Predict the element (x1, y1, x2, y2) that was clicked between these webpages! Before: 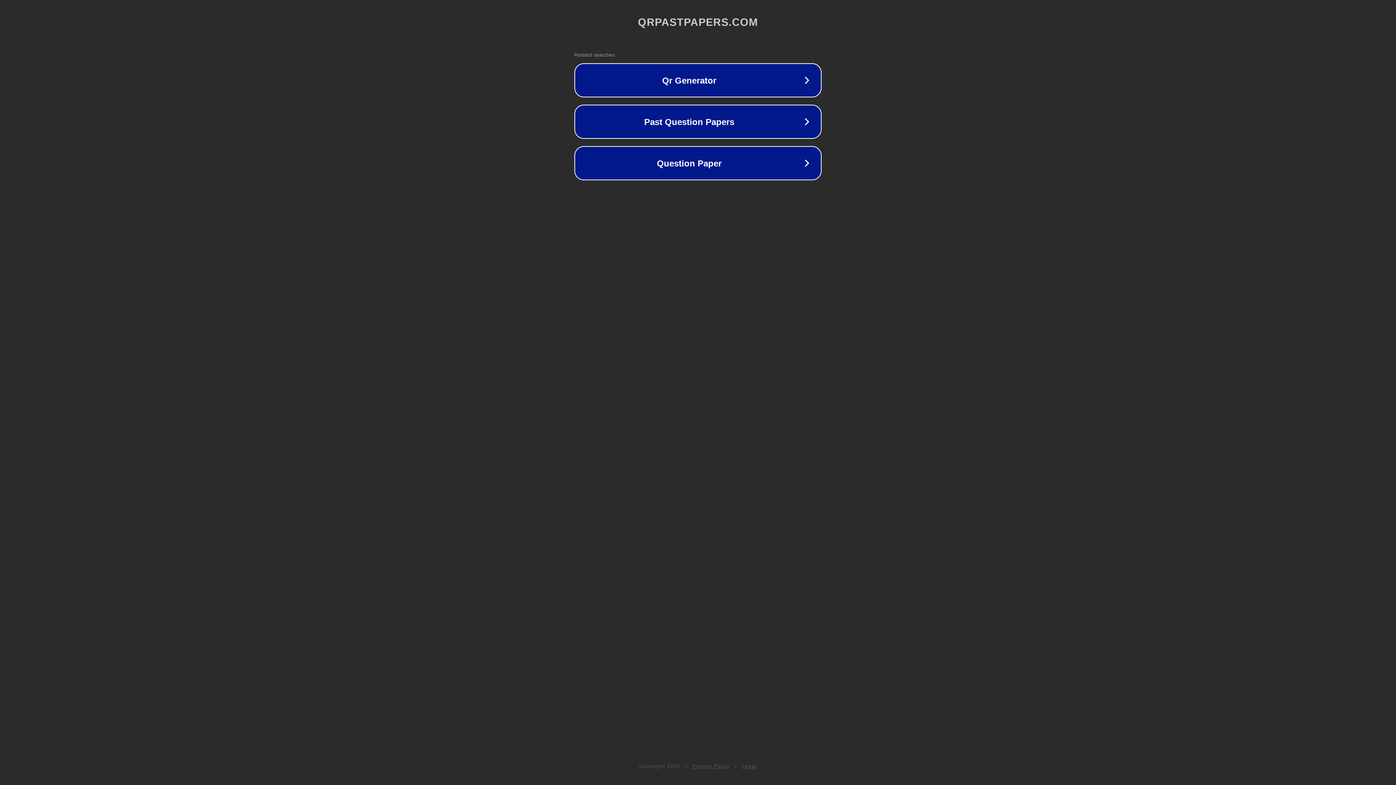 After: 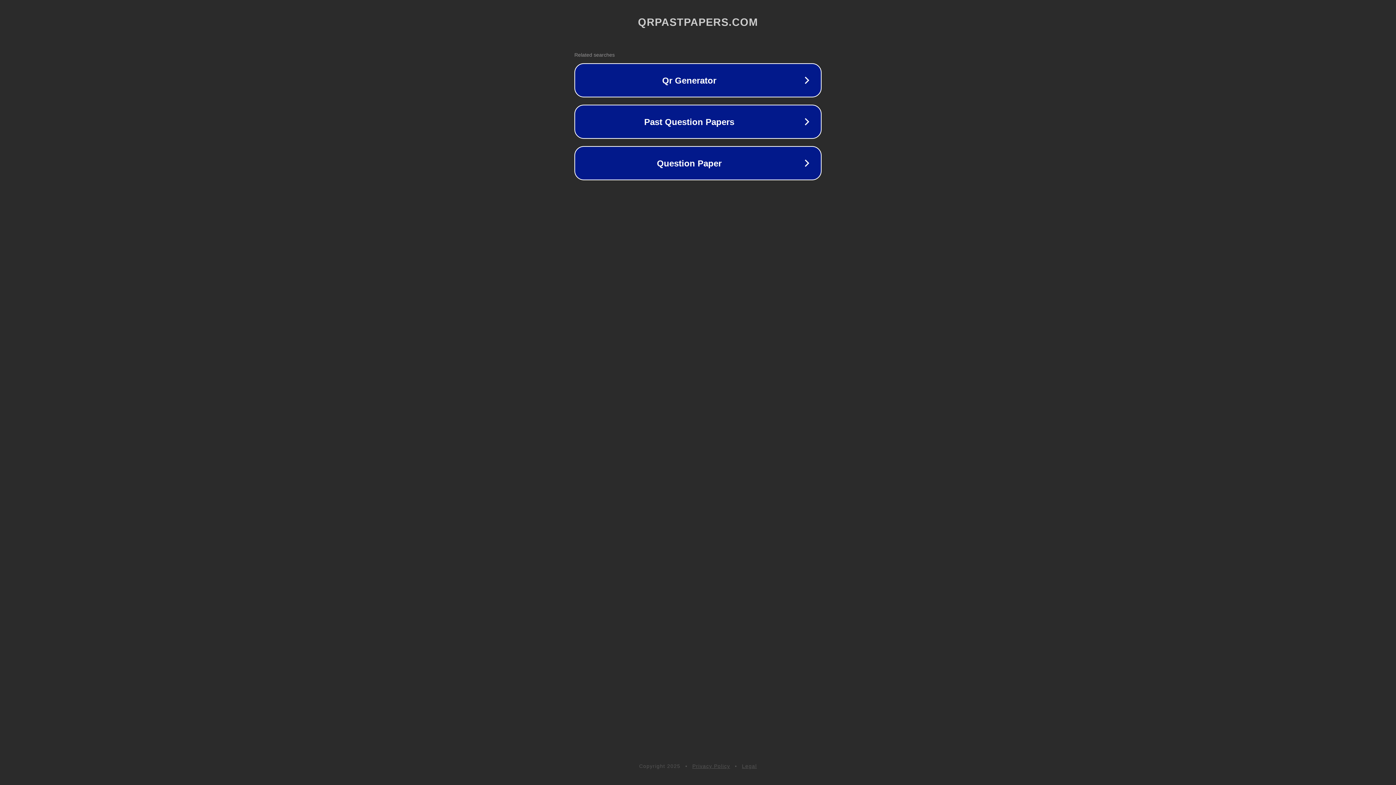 Action: bbox: (742, 763, 757, 769) label: Legal